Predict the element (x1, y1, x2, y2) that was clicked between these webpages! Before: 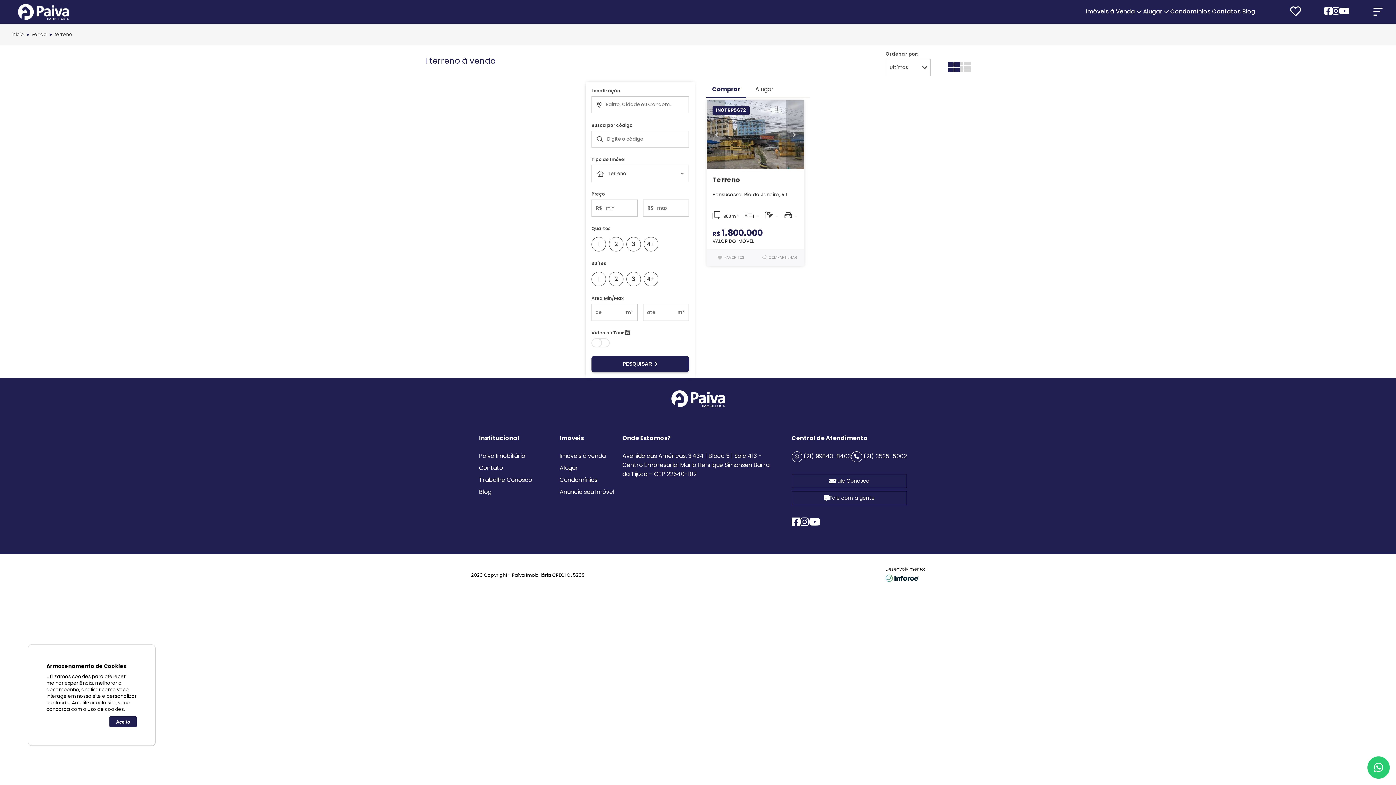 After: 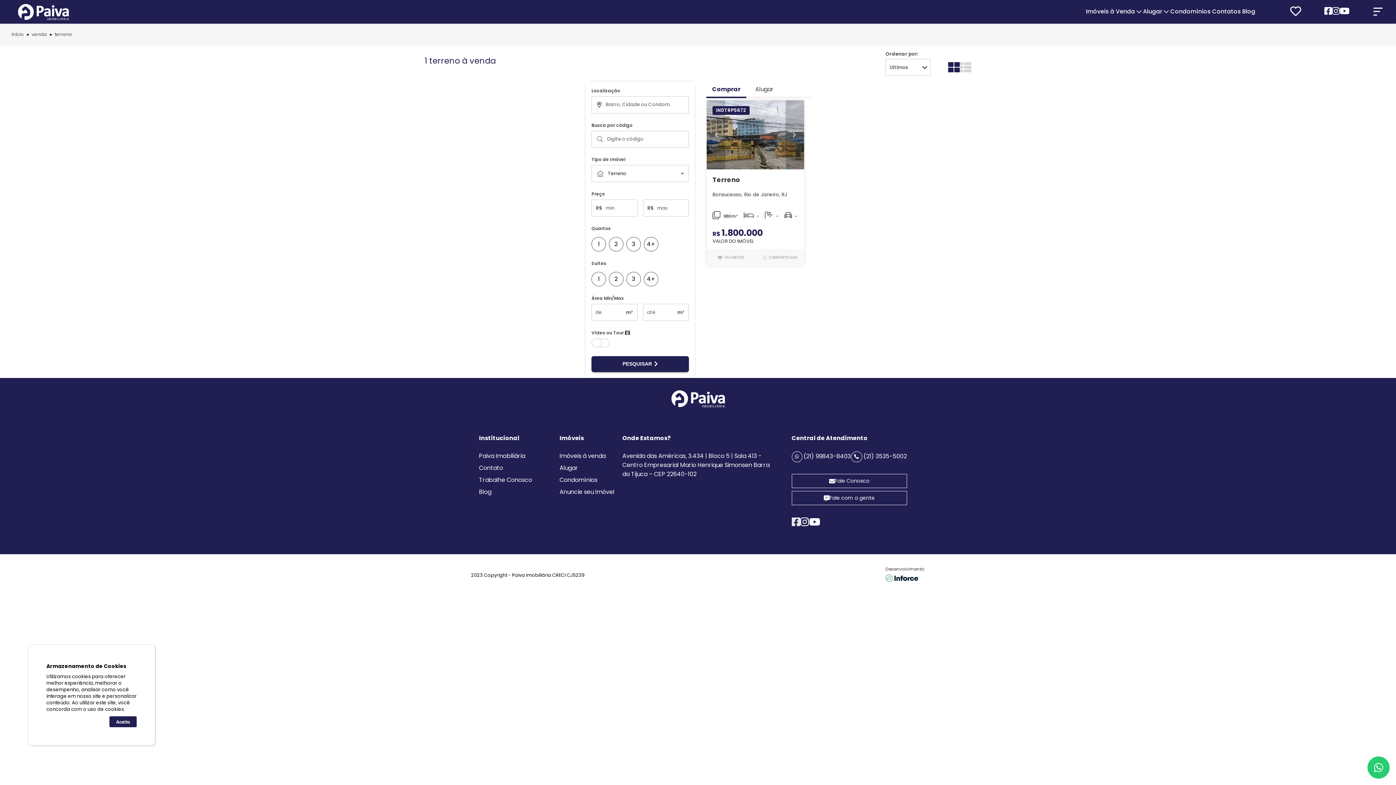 Action: bbox: (791, 517, 800, 528)